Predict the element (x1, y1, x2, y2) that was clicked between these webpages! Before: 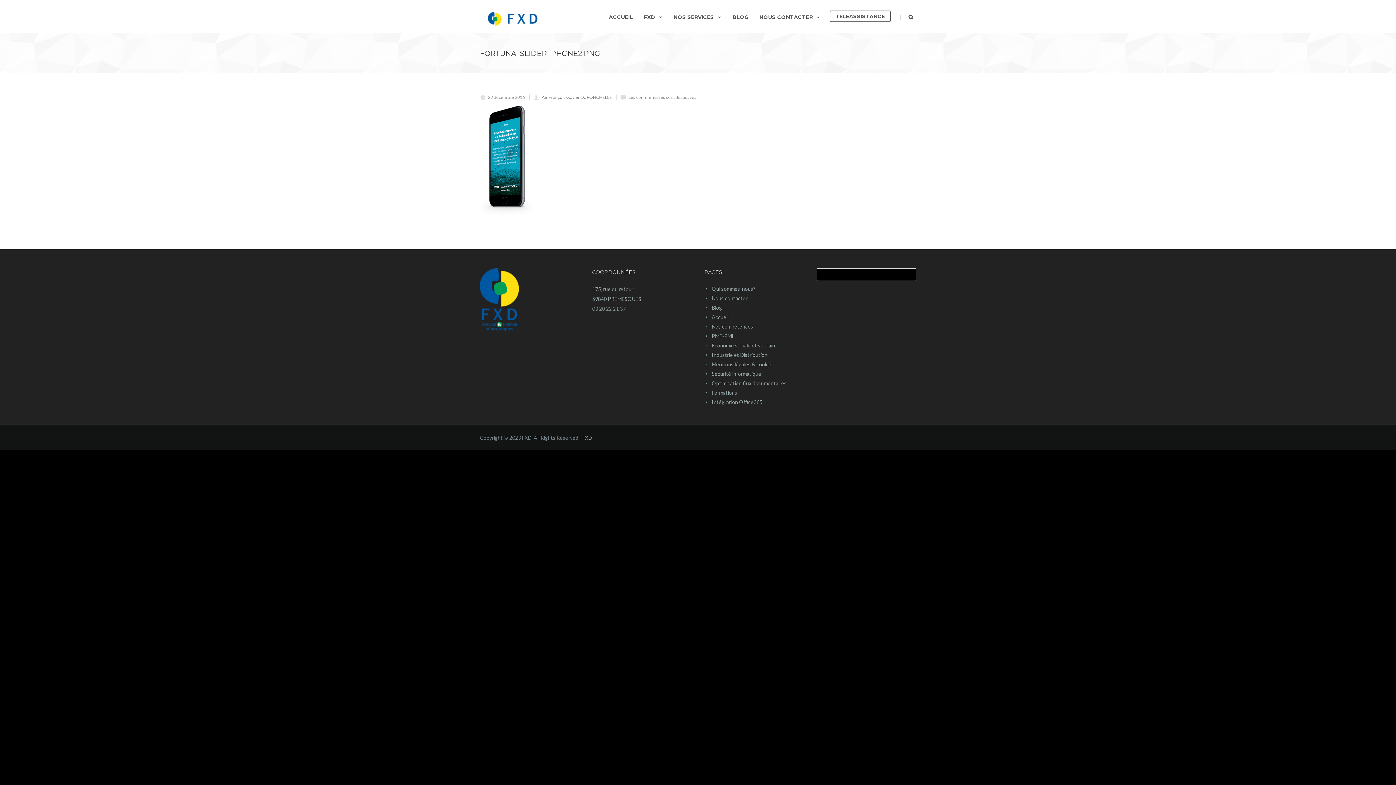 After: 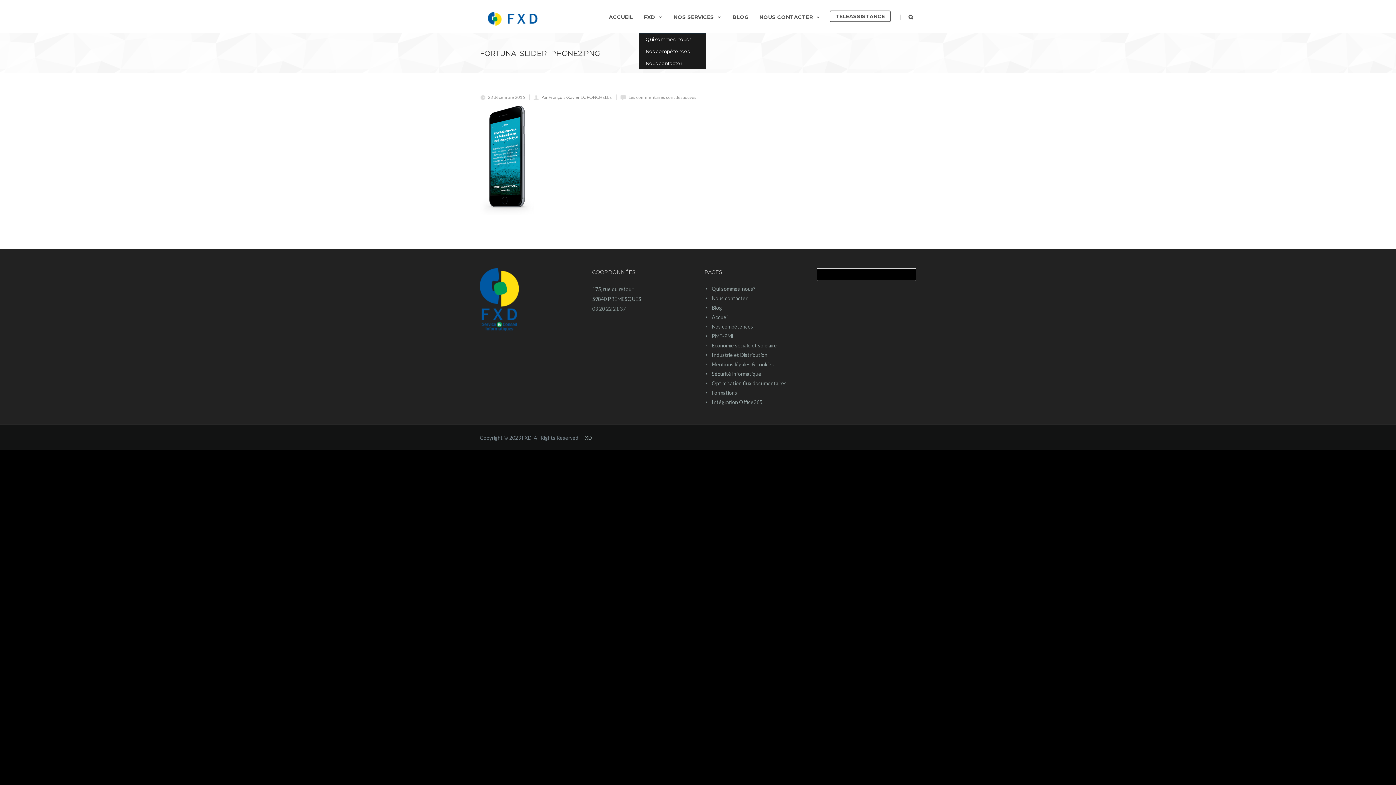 Action: label: FXD bbox: (638, 0, 668, 32)